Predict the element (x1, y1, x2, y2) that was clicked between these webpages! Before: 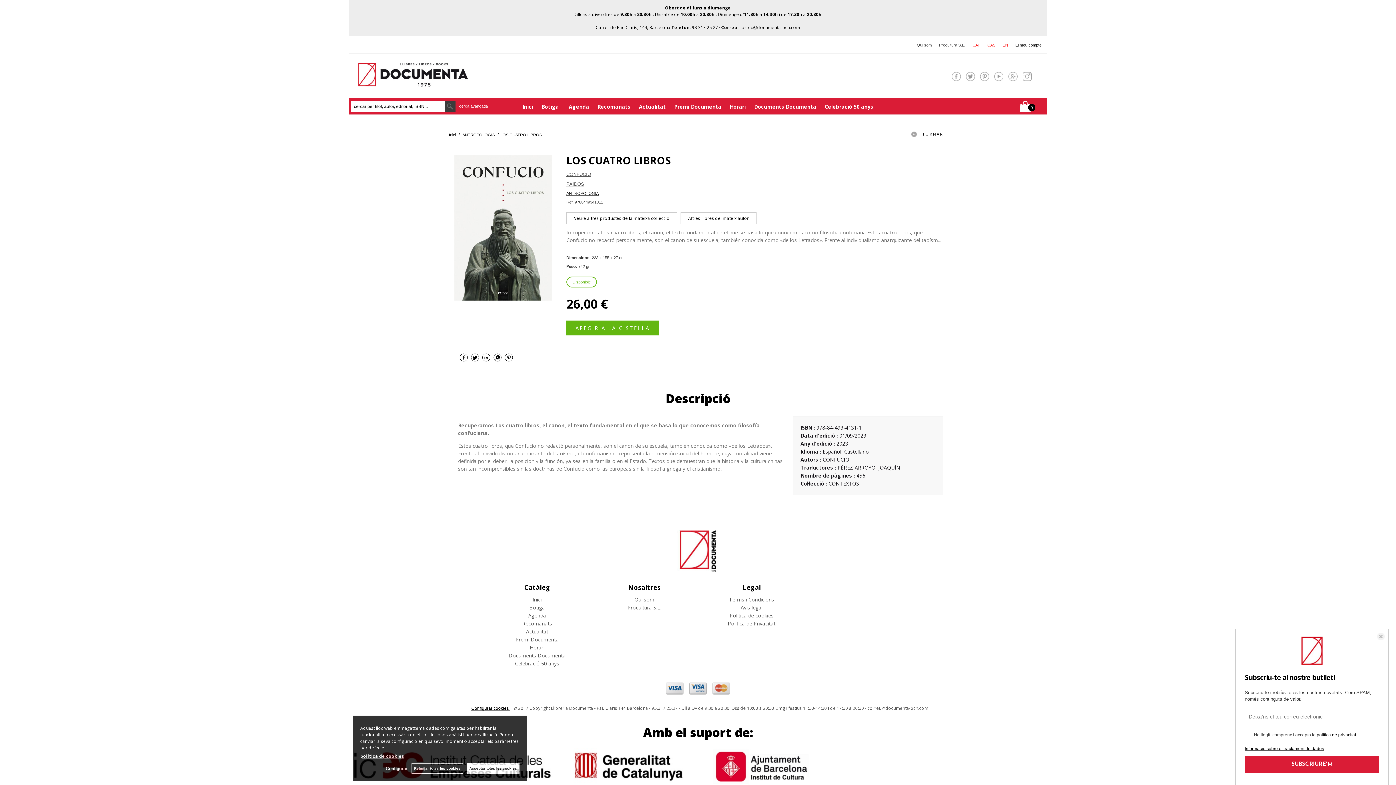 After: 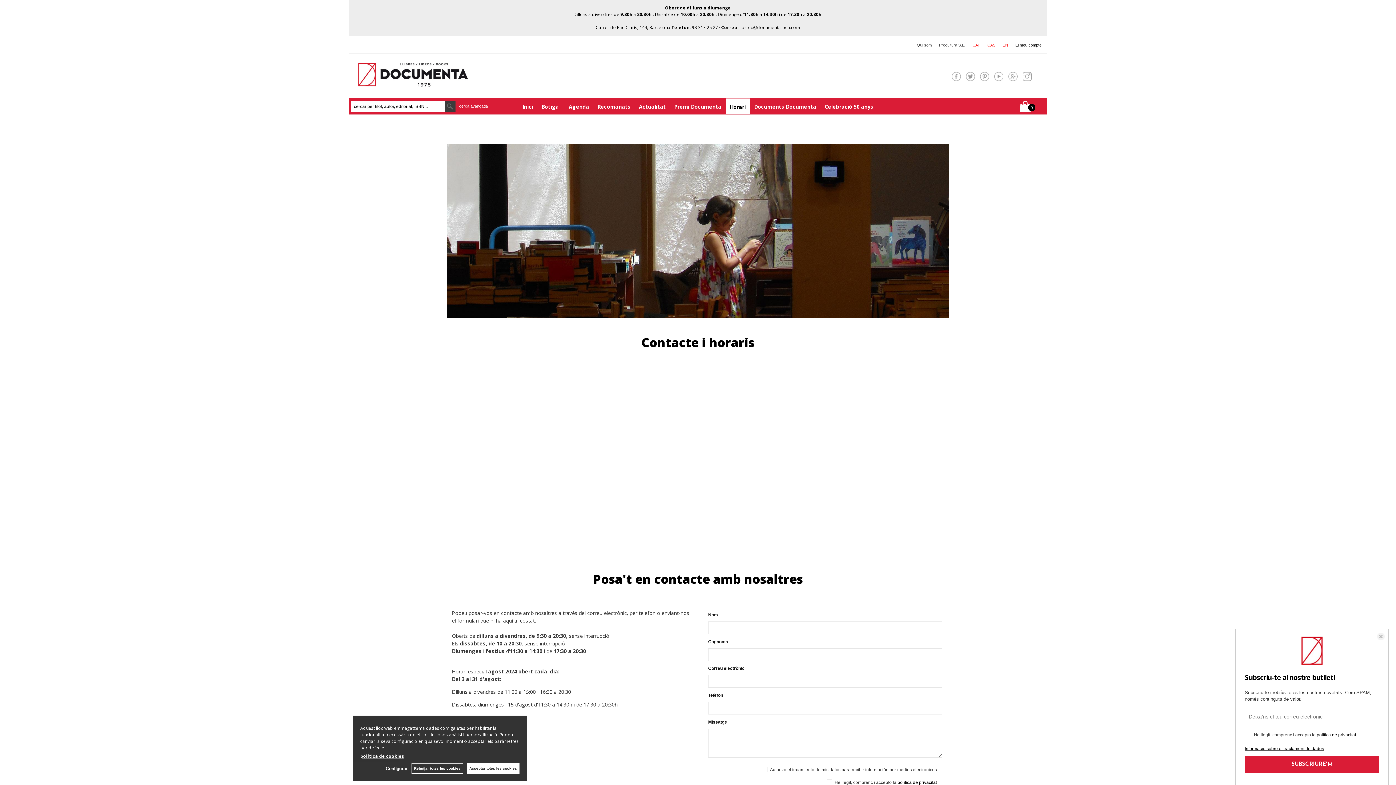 Action: bbox: (726, 98, 750, 114) label: Horari